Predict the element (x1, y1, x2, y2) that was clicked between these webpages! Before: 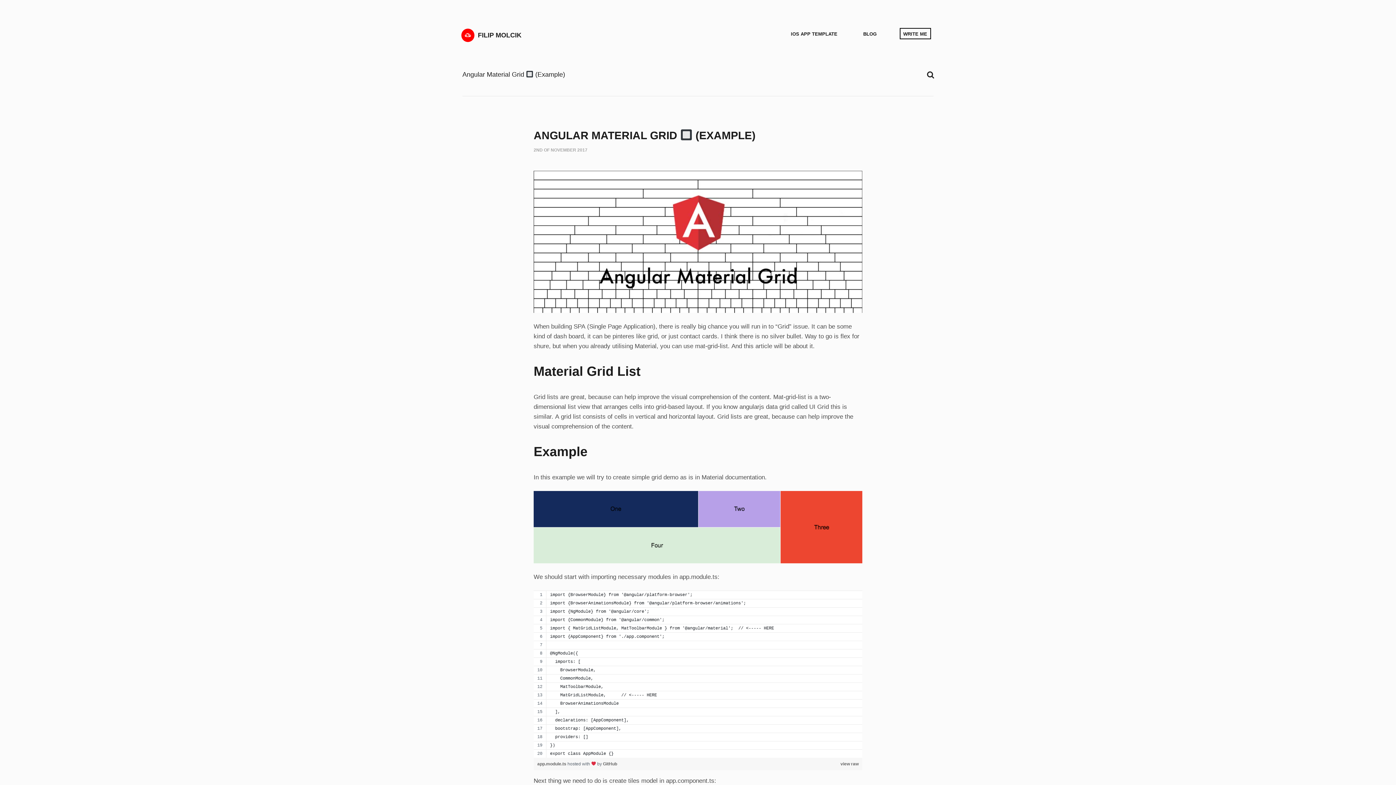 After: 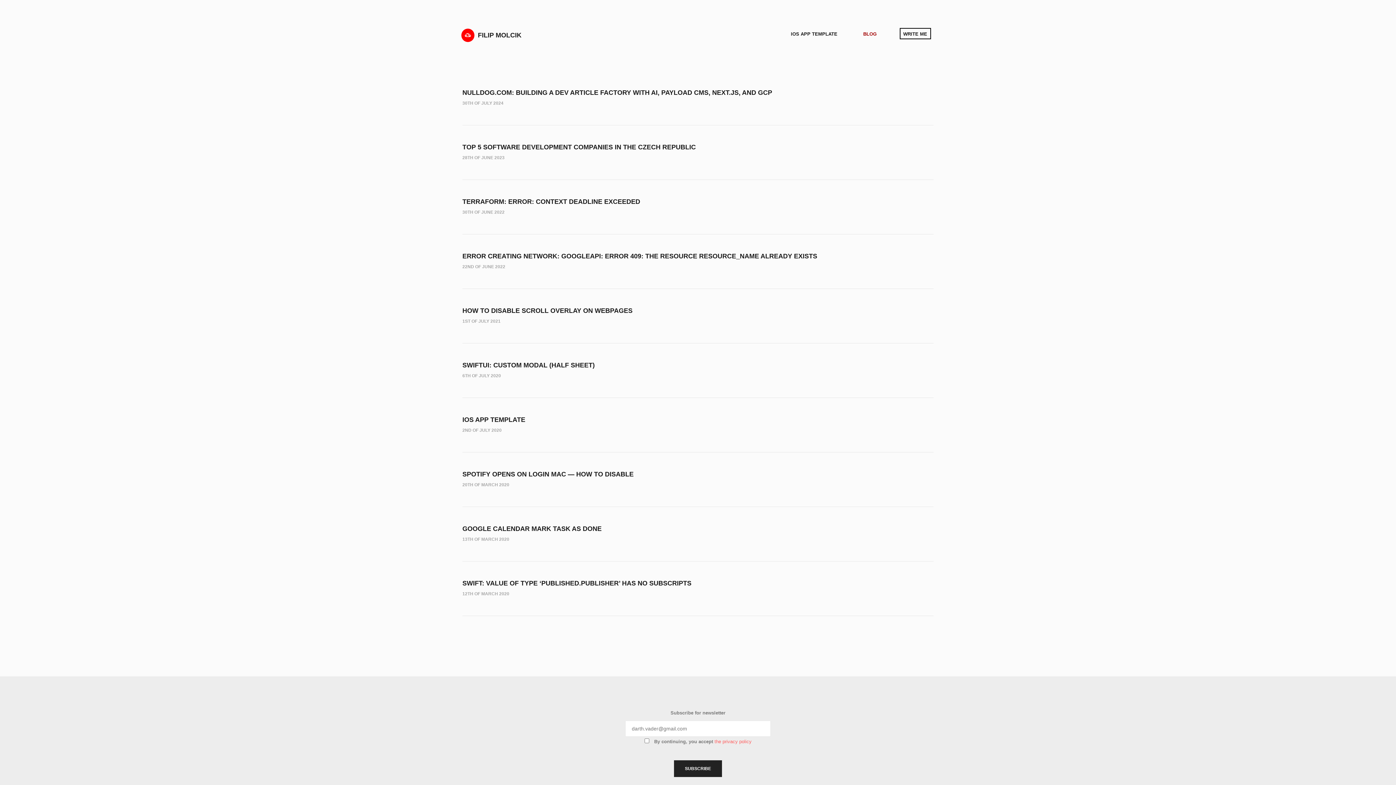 Action: bbox: (460, 28, 475, 42)